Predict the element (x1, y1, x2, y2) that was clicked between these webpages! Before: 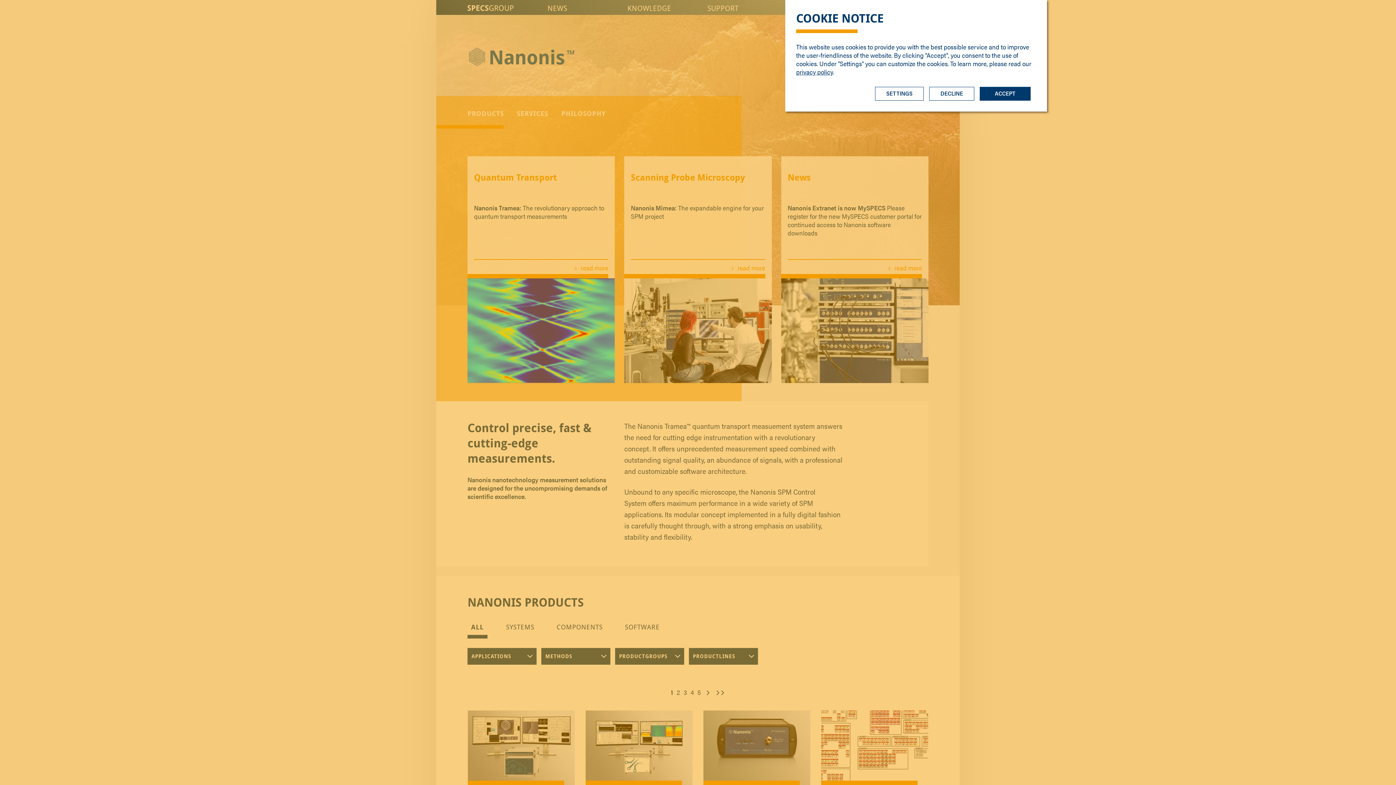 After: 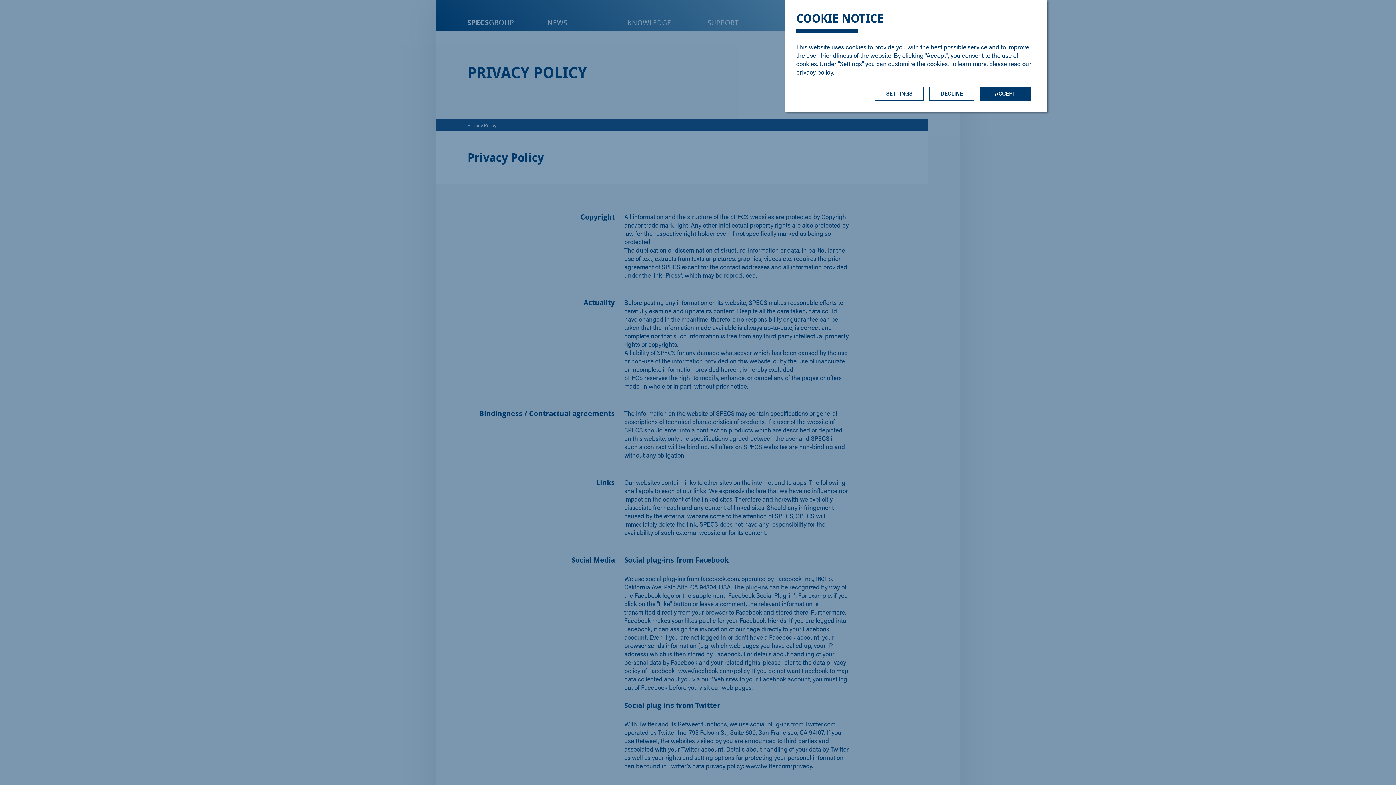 Action: label: privacy policy bbox: (796, 67, 833, 76)